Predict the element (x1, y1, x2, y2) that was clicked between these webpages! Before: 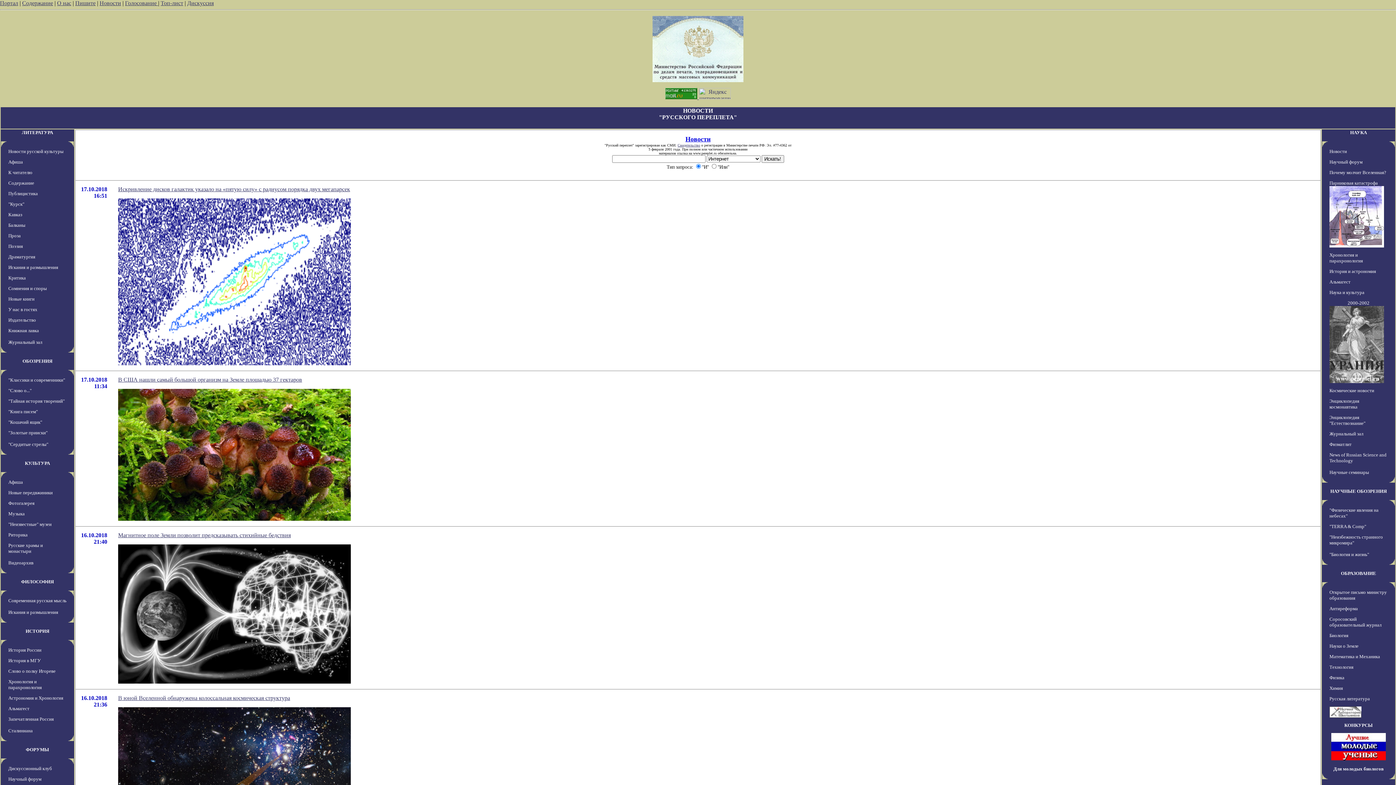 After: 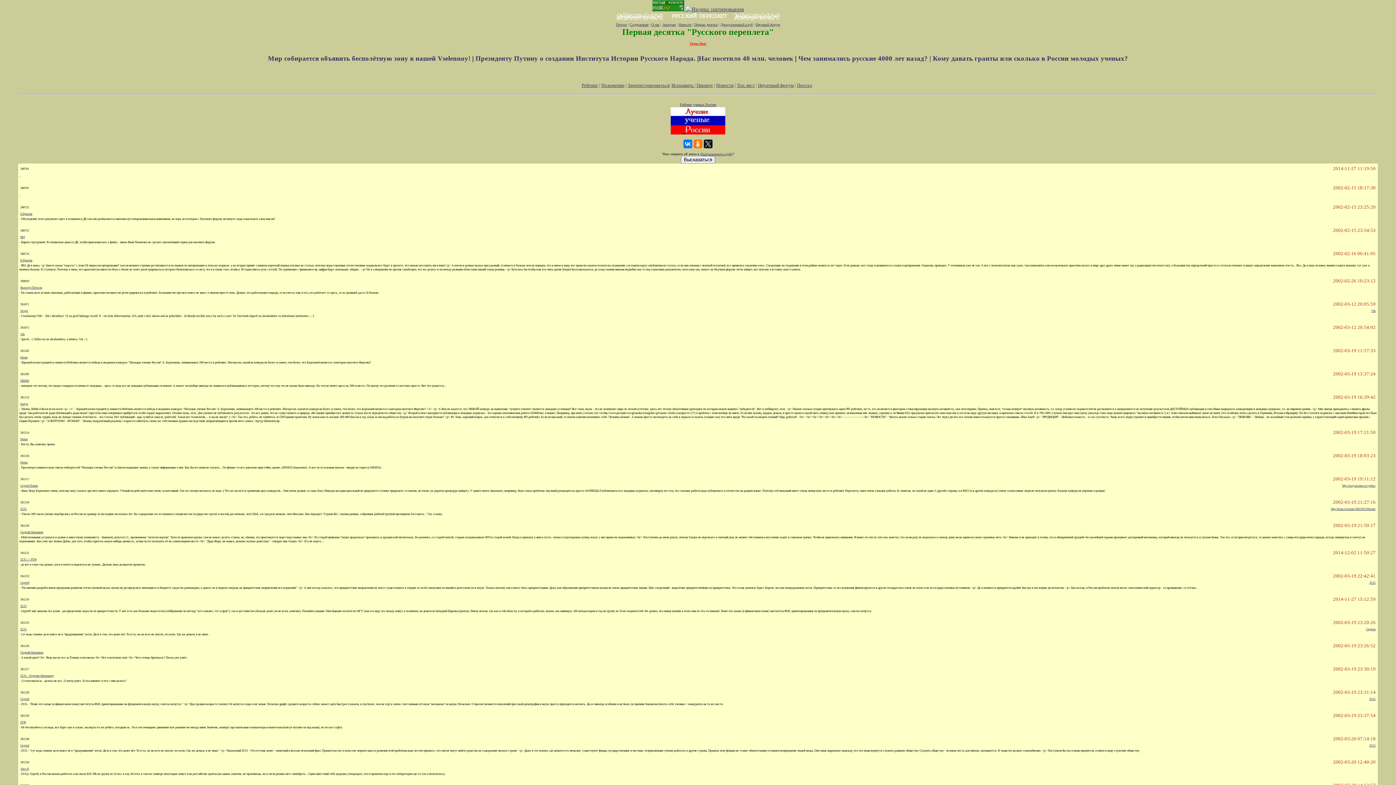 Action: label: КОНКУРСЫ bbox: (1344, 722, 1373, 728)